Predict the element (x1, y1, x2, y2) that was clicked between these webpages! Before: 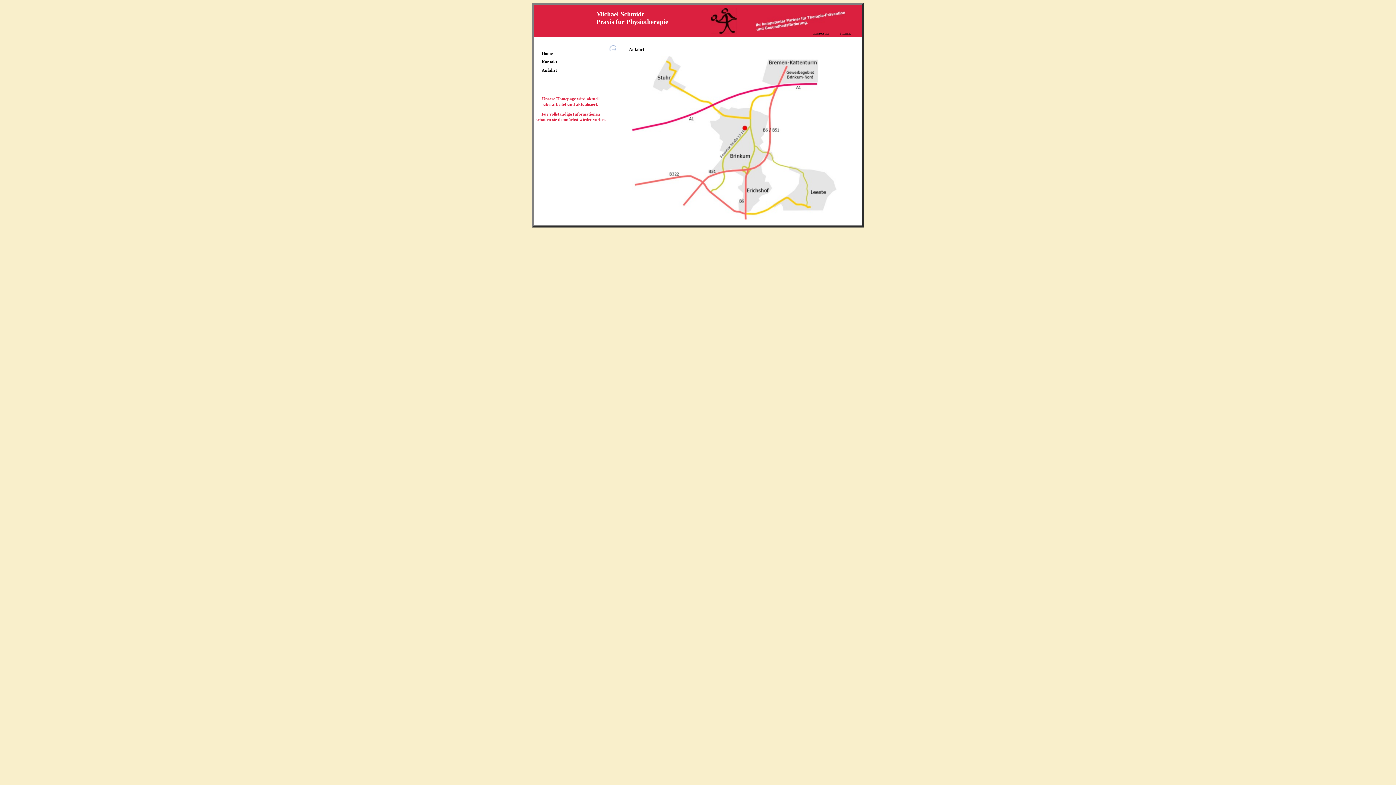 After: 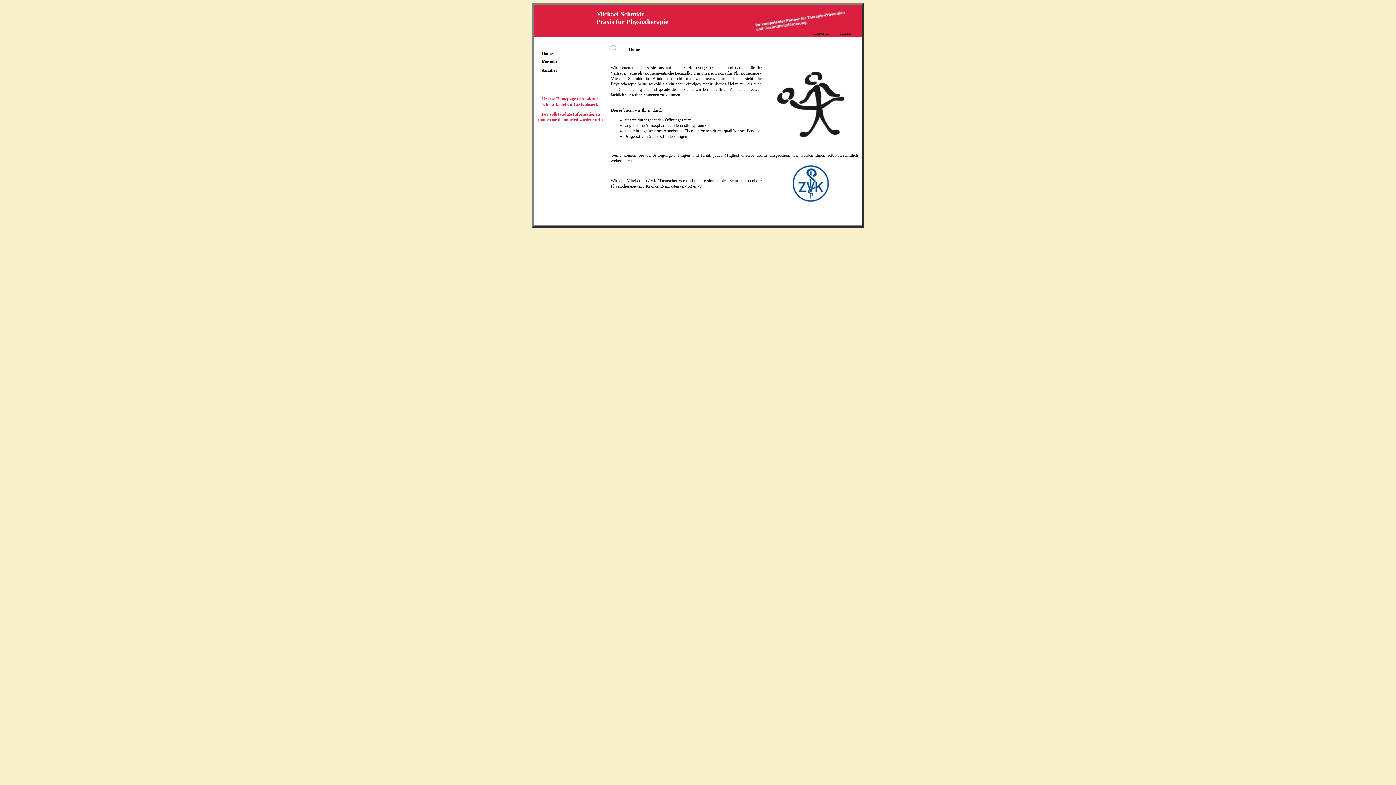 Action: bbox: (534, 49, 562, 57) label: Home